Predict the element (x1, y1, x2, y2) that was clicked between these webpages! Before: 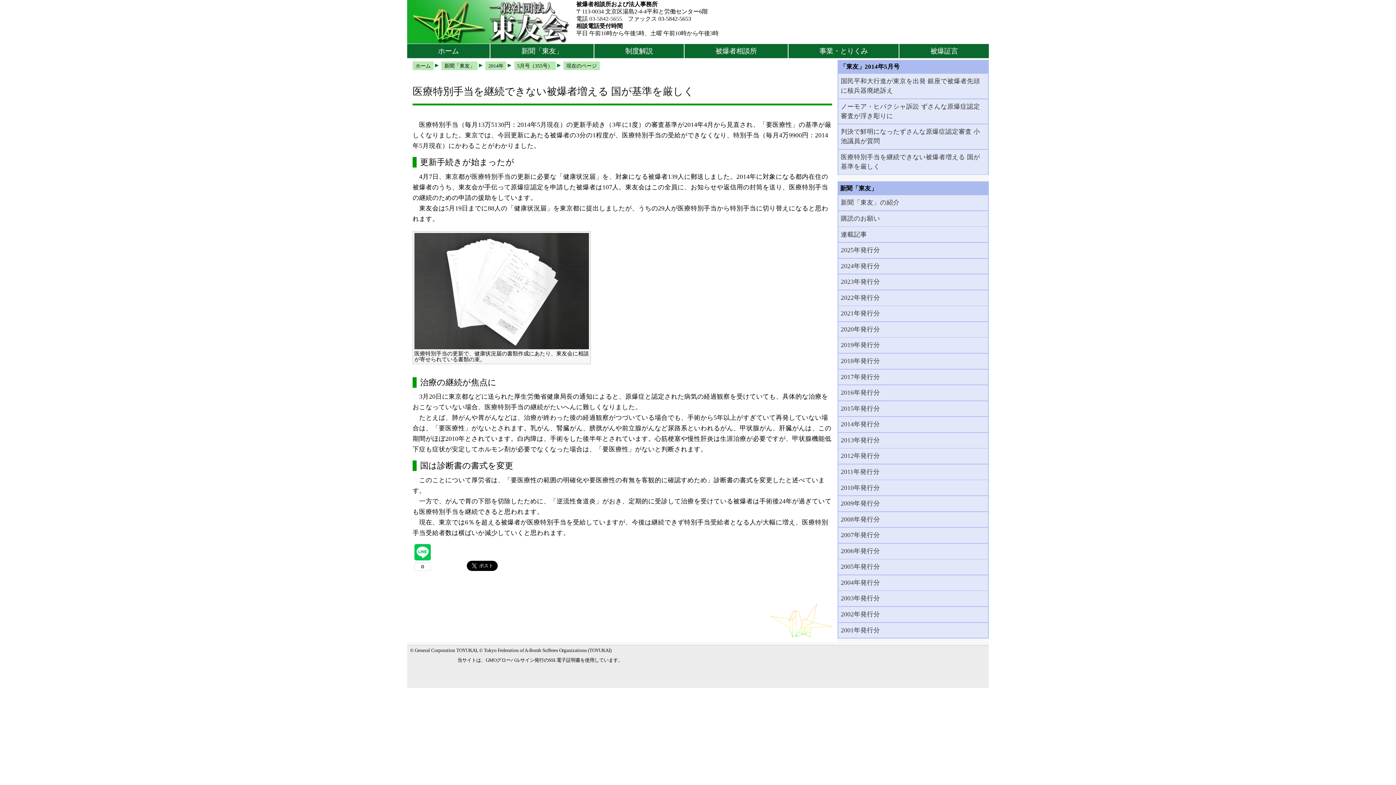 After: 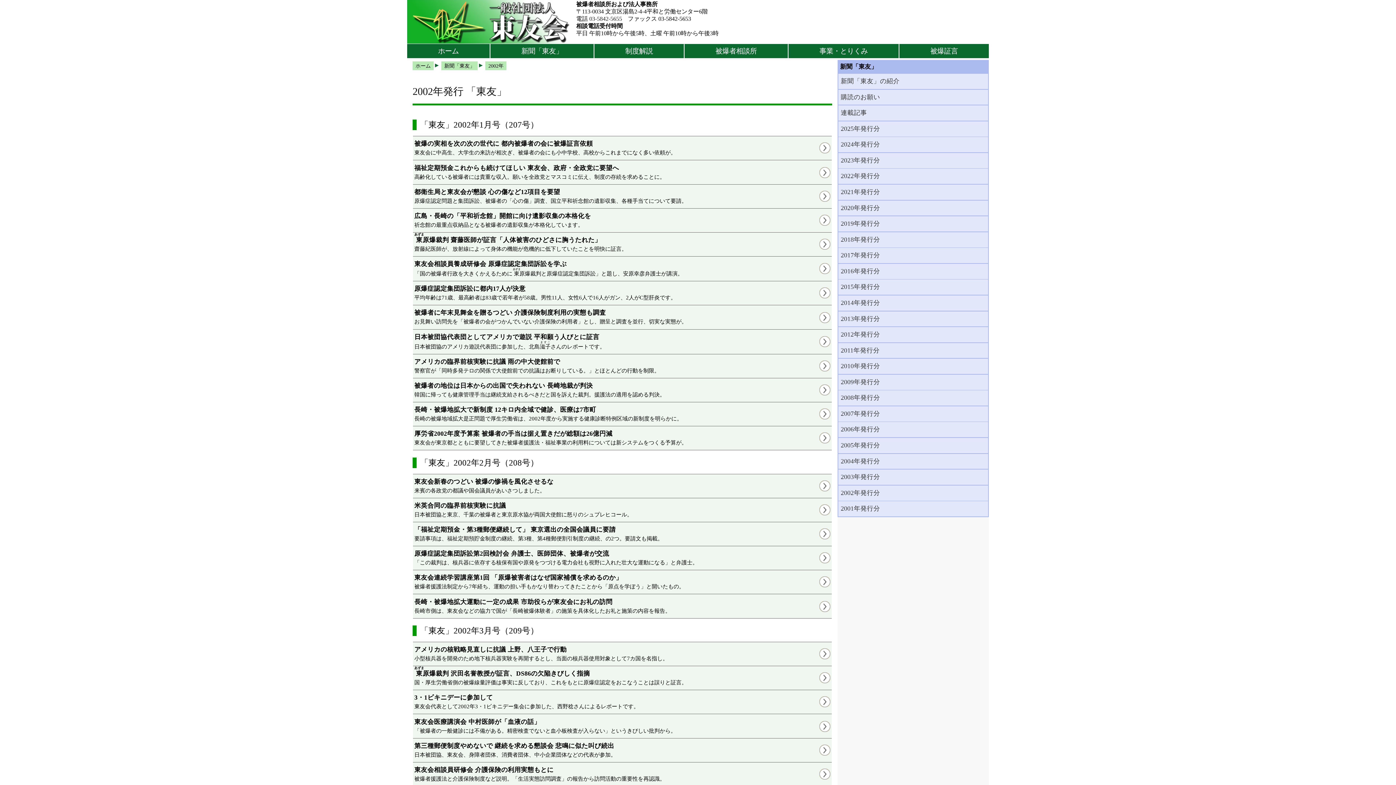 Action: bbox: (838, 607, 988, 621) label: 2002年発行分